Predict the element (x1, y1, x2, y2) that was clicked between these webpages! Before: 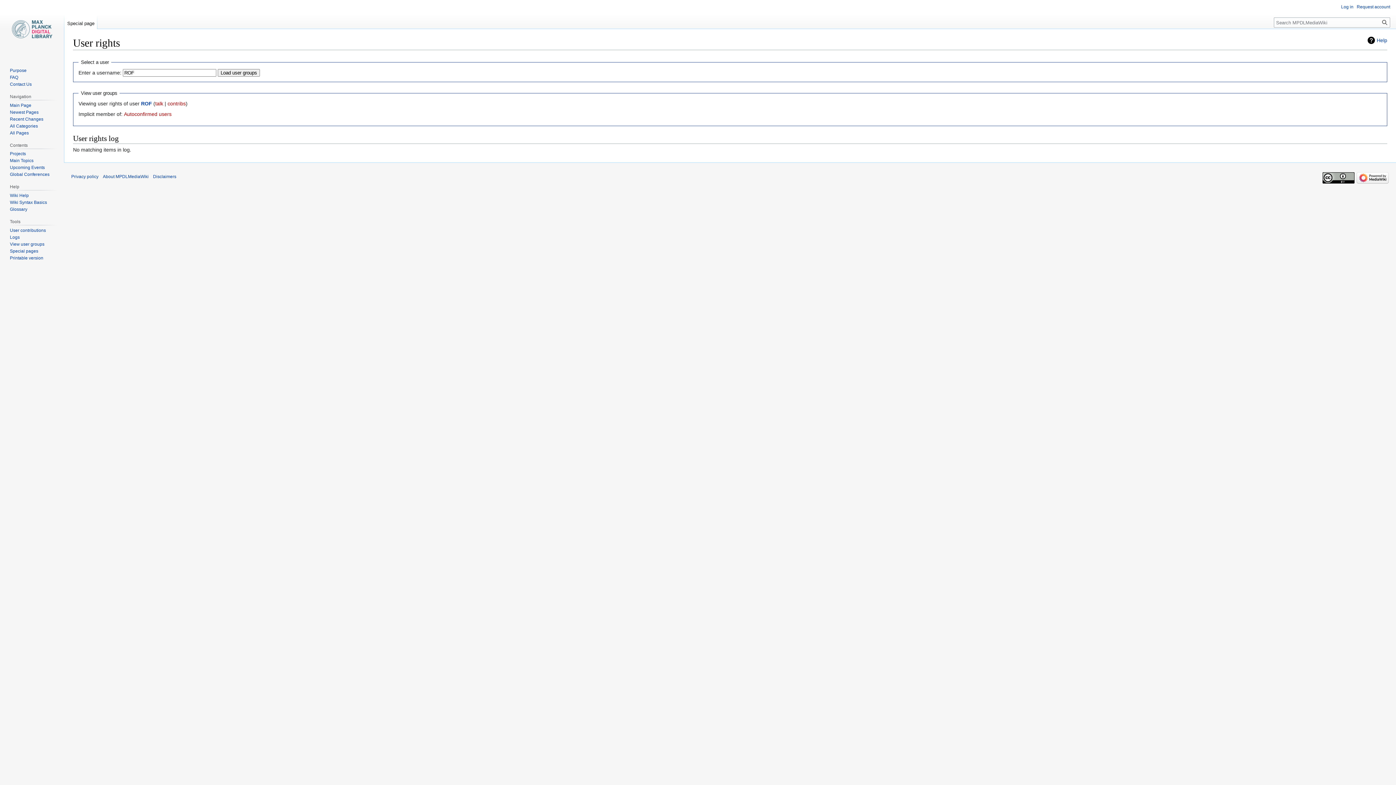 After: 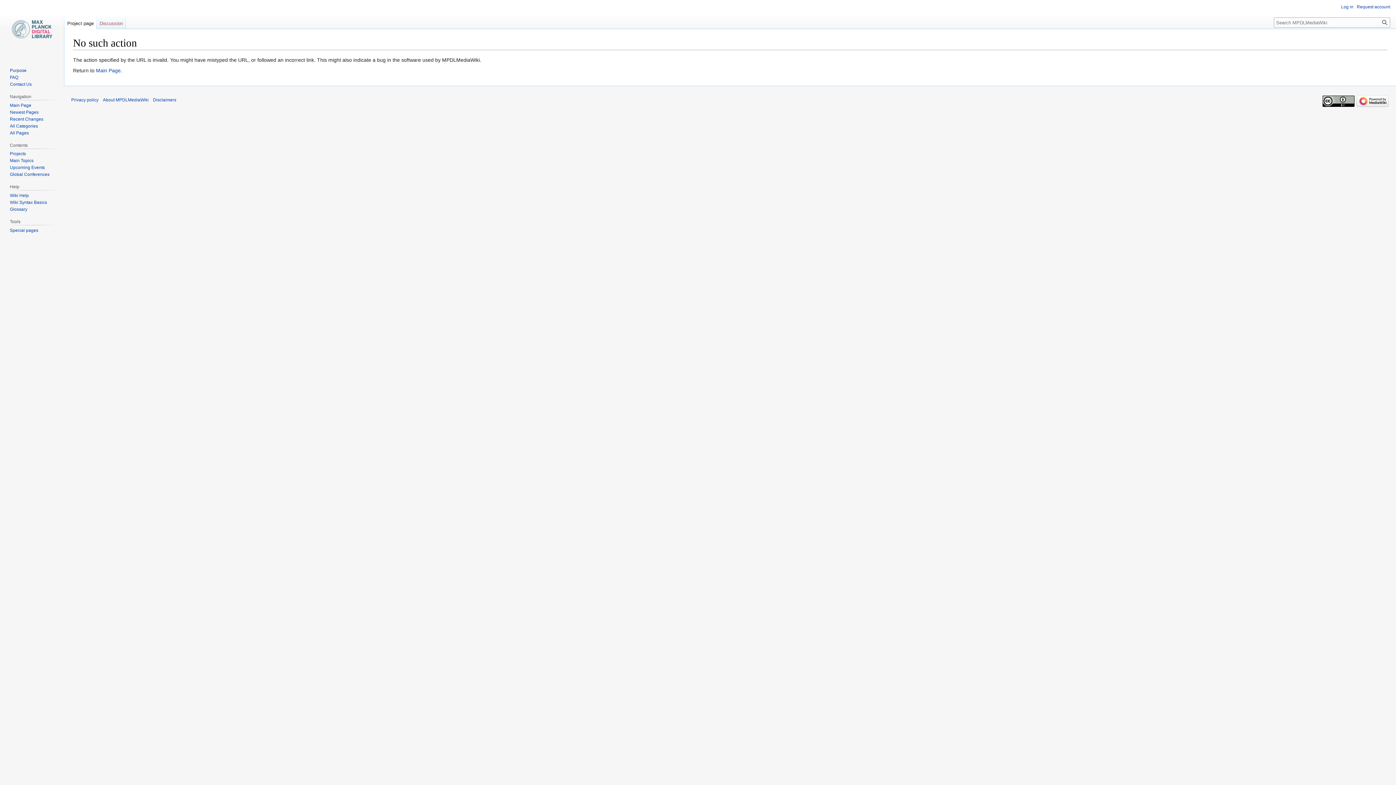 Action: bbox: (124, 111, 171, 117) label: Autoconfirmed users